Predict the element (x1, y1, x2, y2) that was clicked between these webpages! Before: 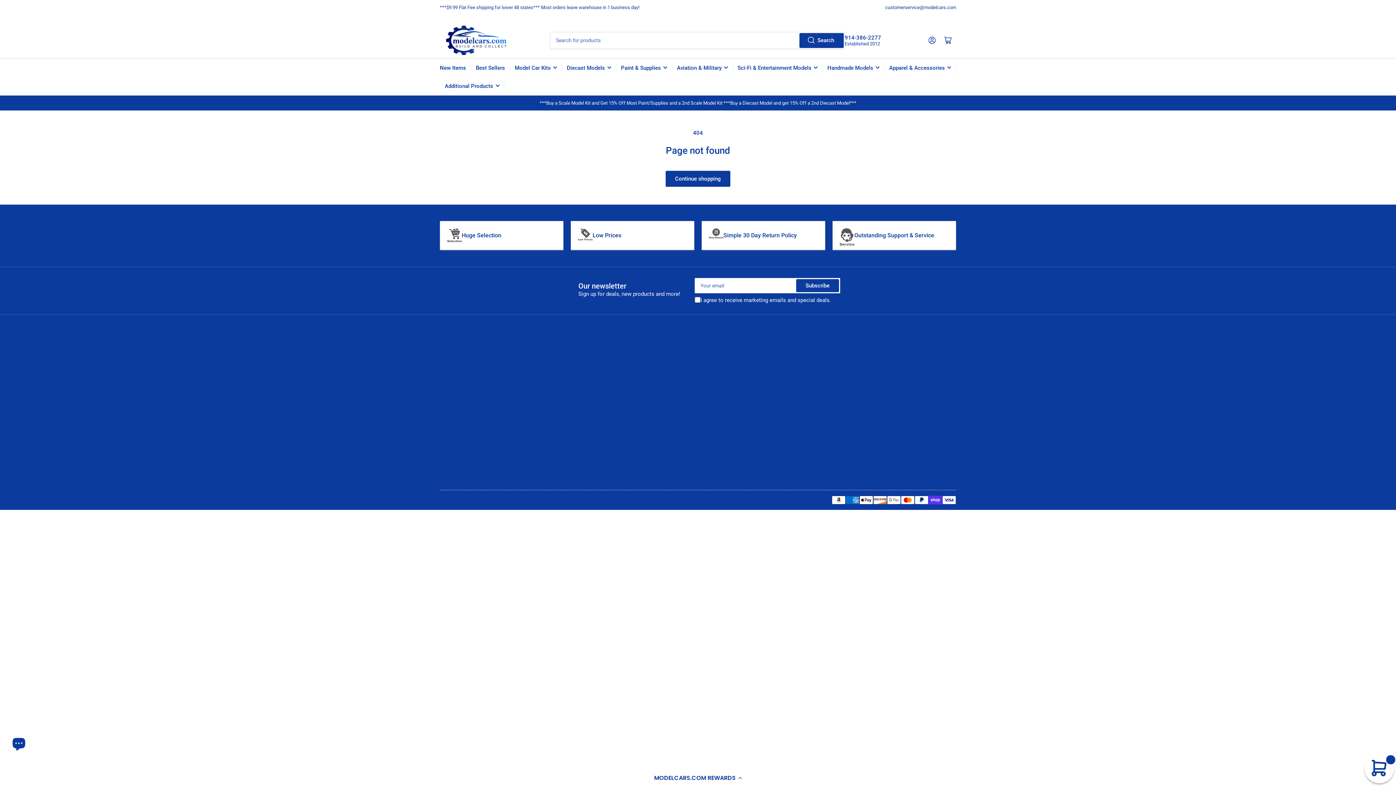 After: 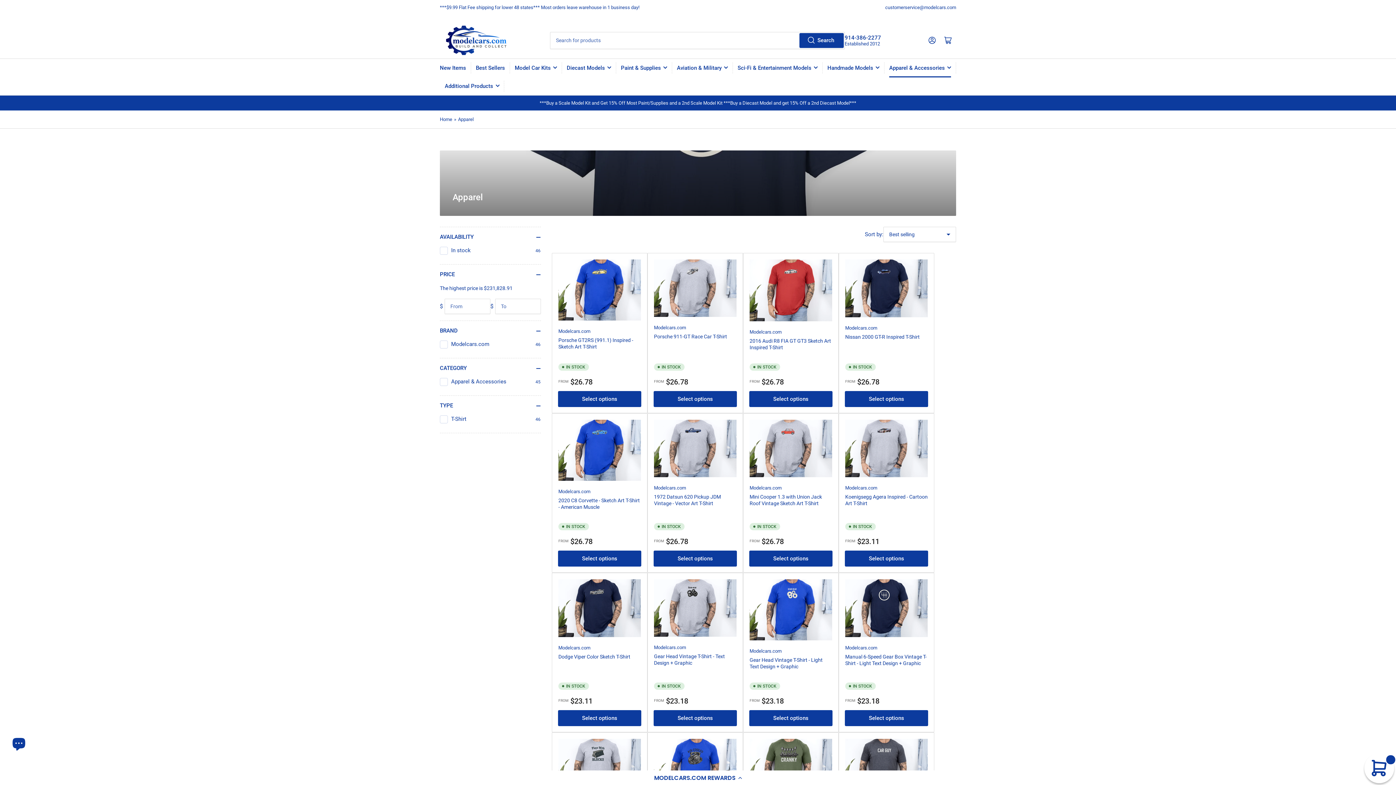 Action: label: Apparel & Accessories bbox: (889, 58, 951, 77)